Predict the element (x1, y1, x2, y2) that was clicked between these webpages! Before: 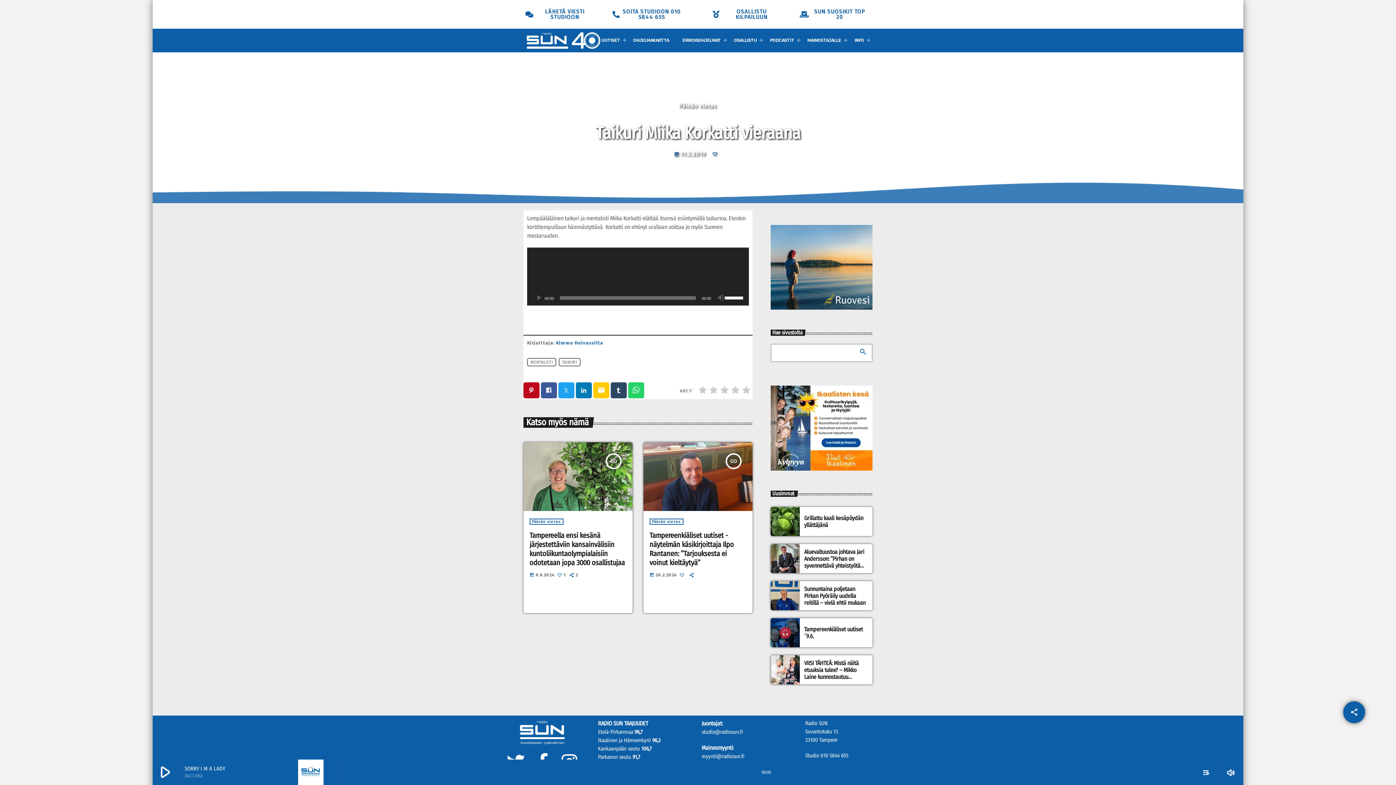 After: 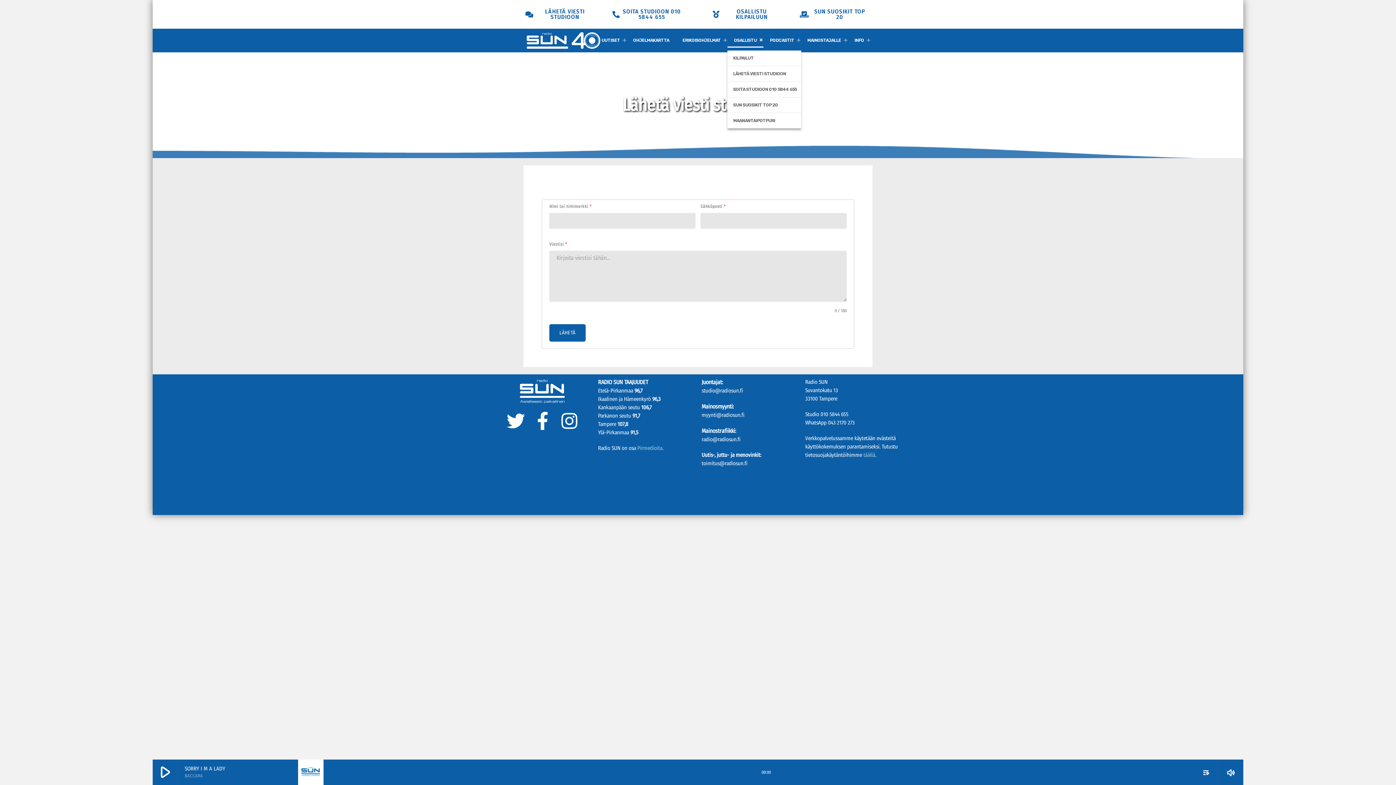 Action: bbox: (727, 33, 763, 47) label: OSALLISTU